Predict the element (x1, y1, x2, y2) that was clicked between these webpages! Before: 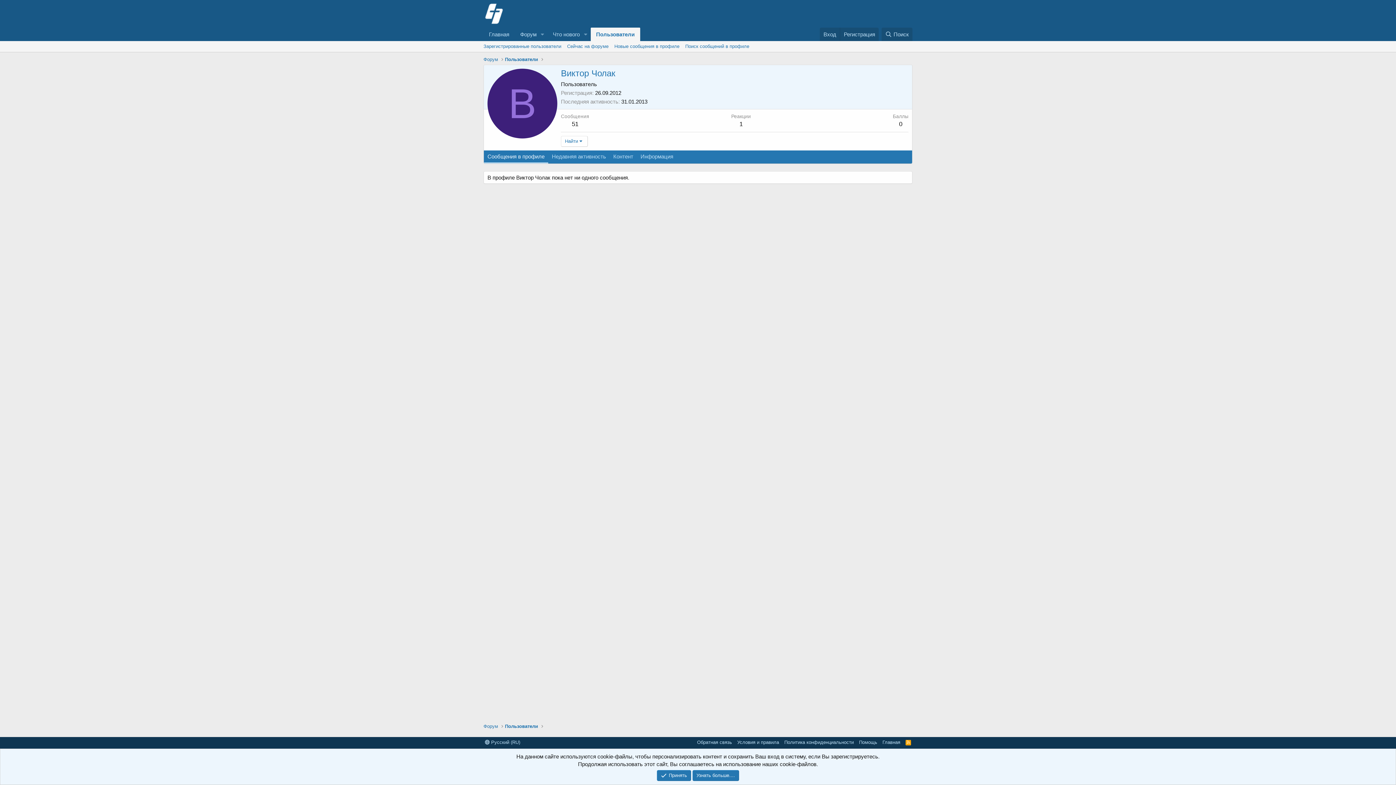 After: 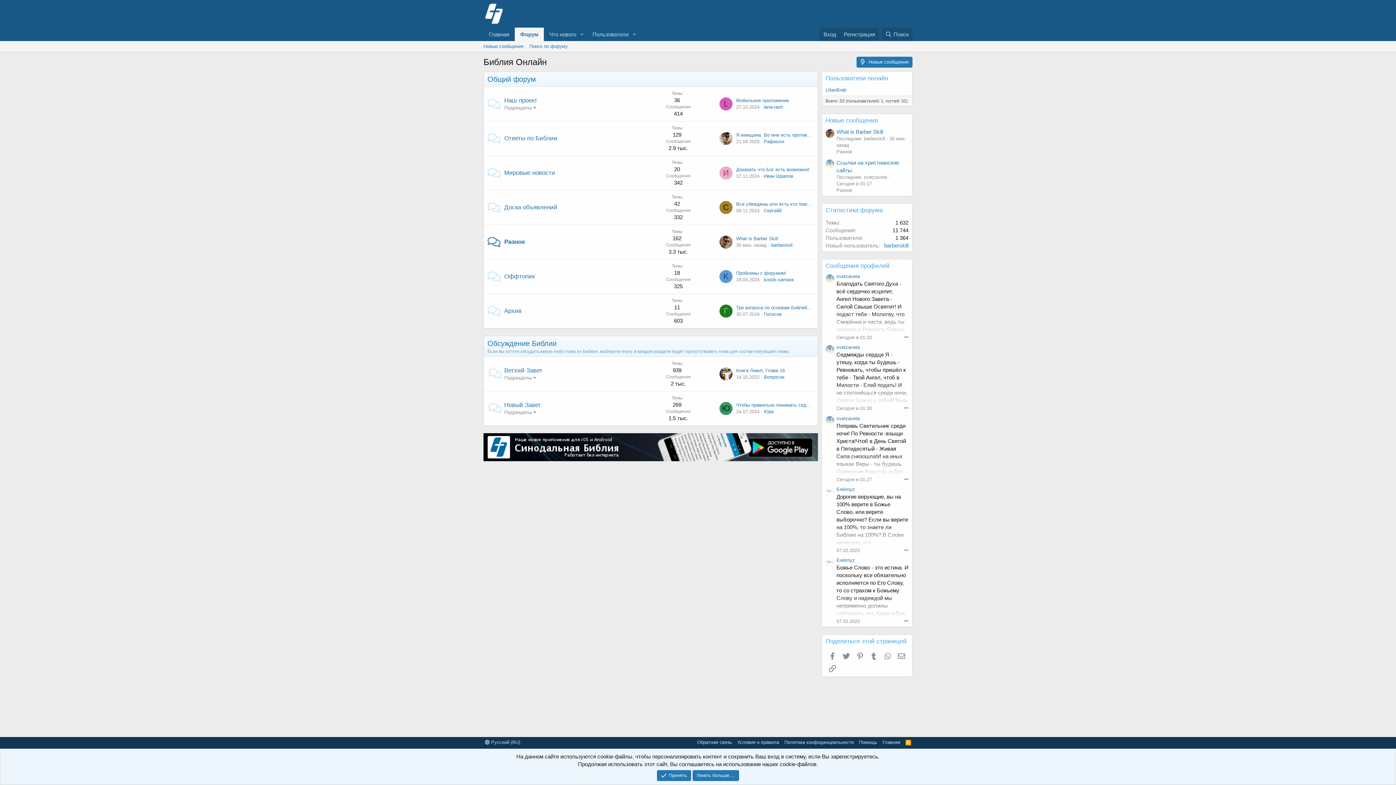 Action: bbox: (483, 56, 498, 62) label: Форум